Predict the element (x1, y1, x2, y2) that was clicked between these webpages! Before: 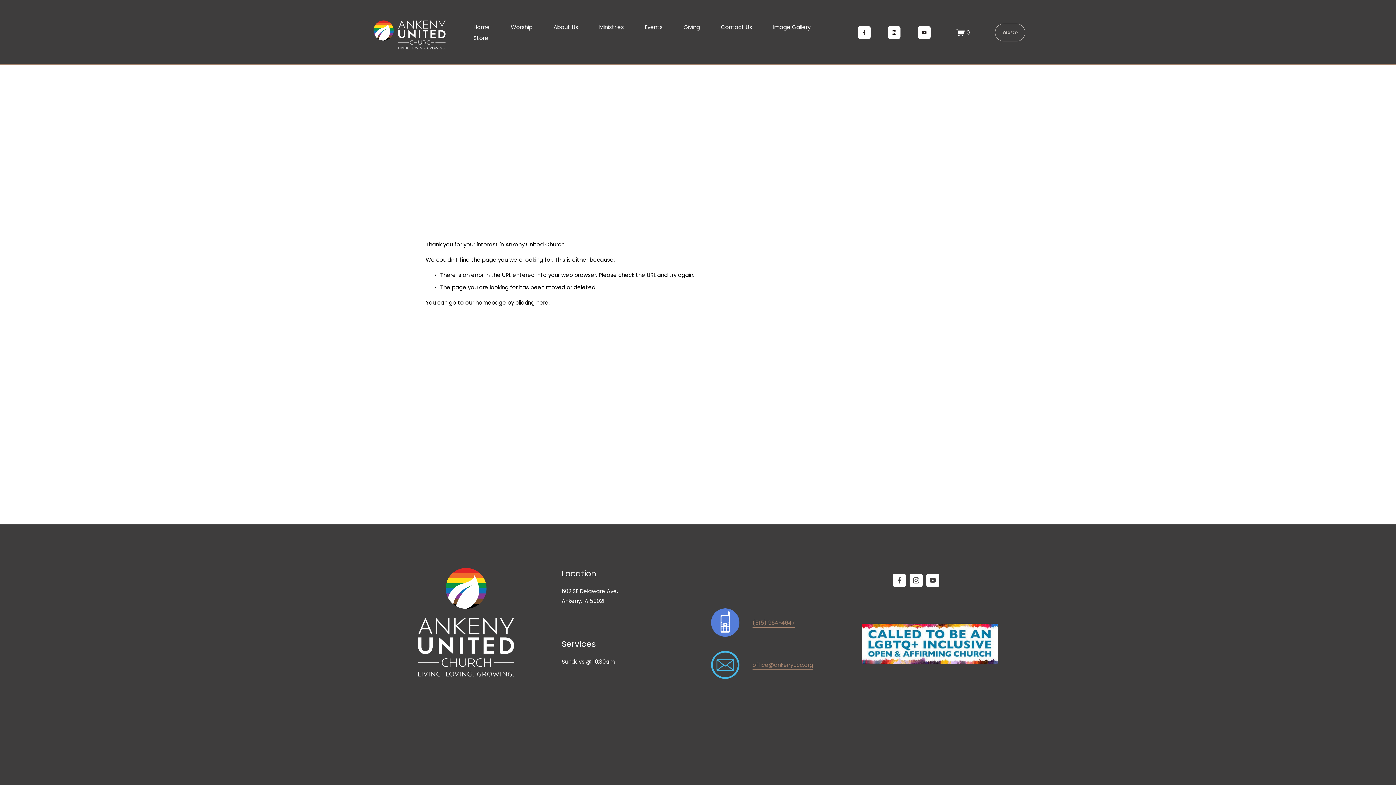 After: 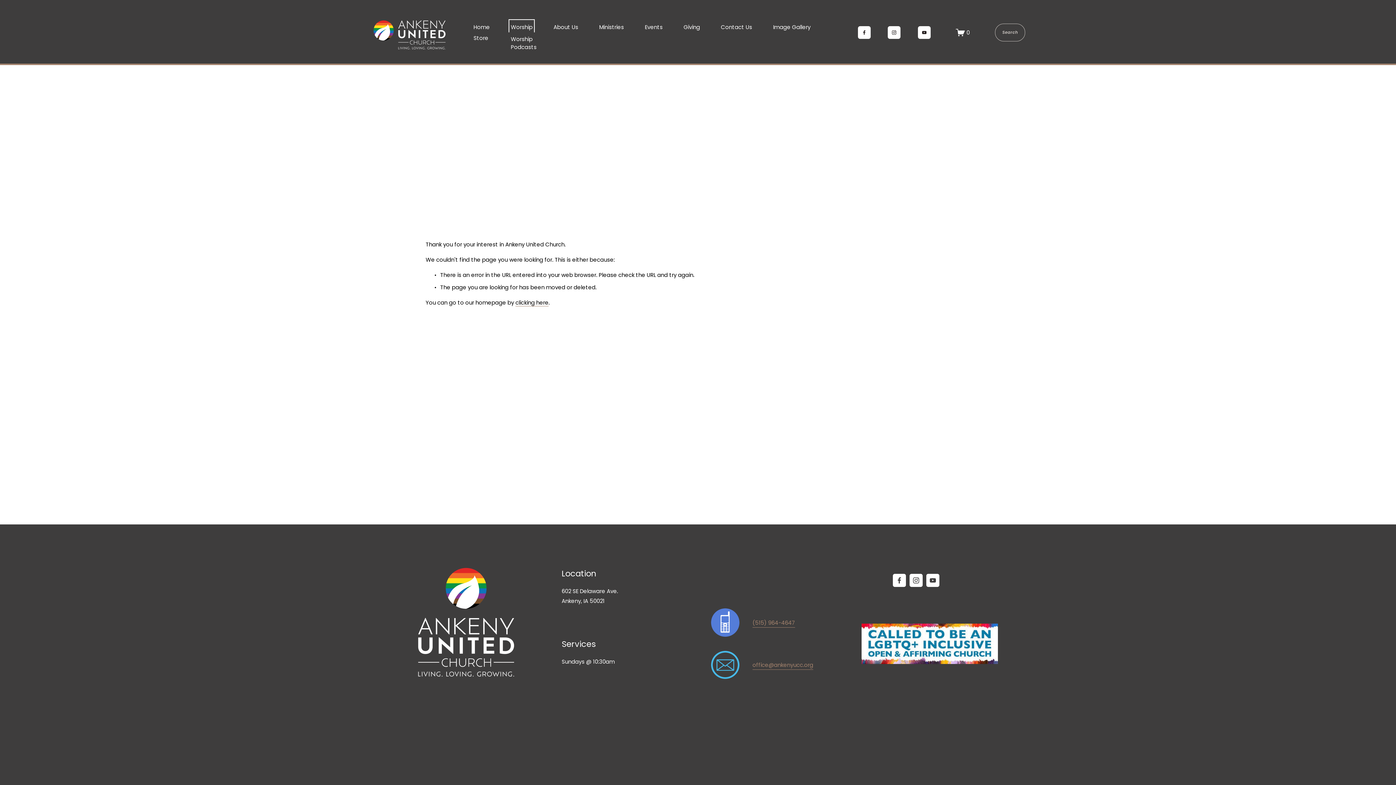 Action: bbox: (510, 21, 532, 32) label: folder dropdown